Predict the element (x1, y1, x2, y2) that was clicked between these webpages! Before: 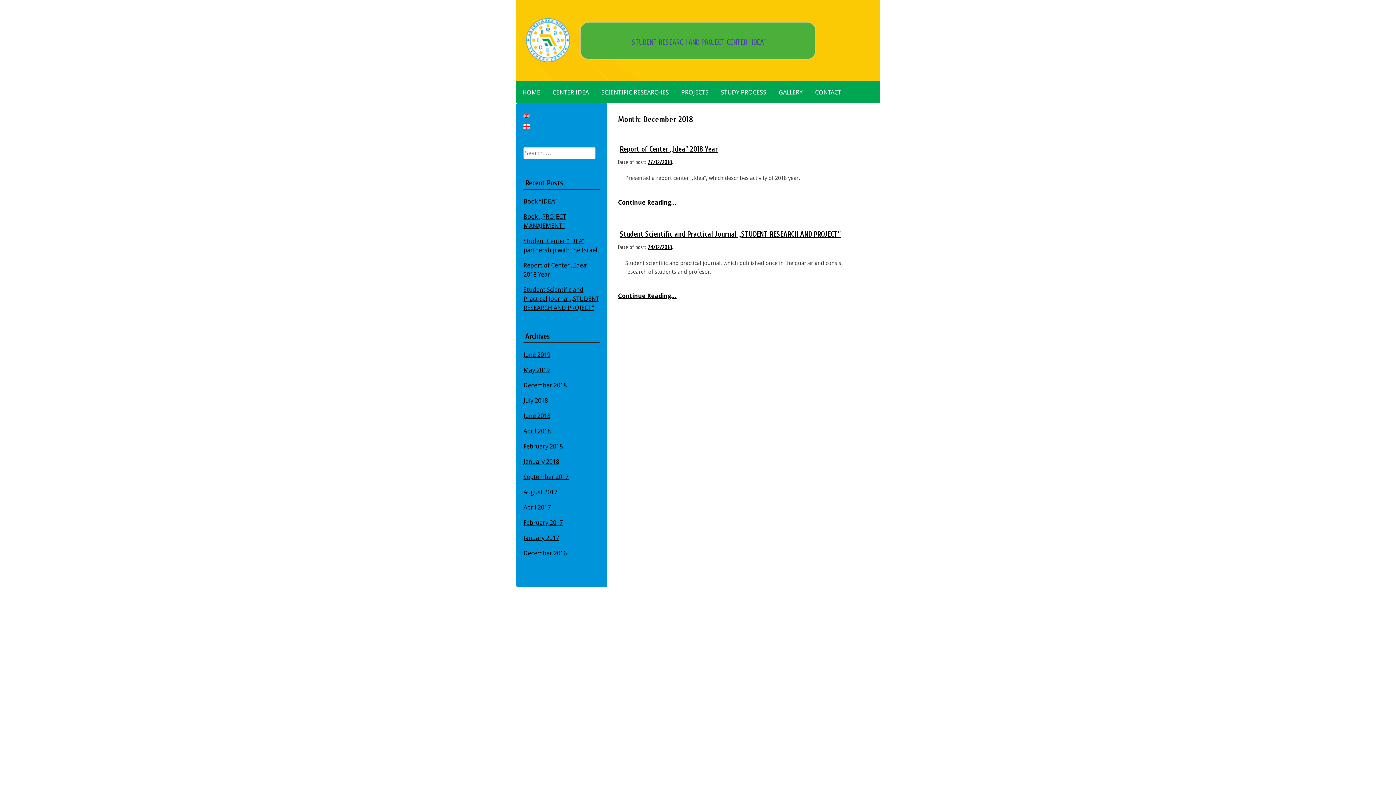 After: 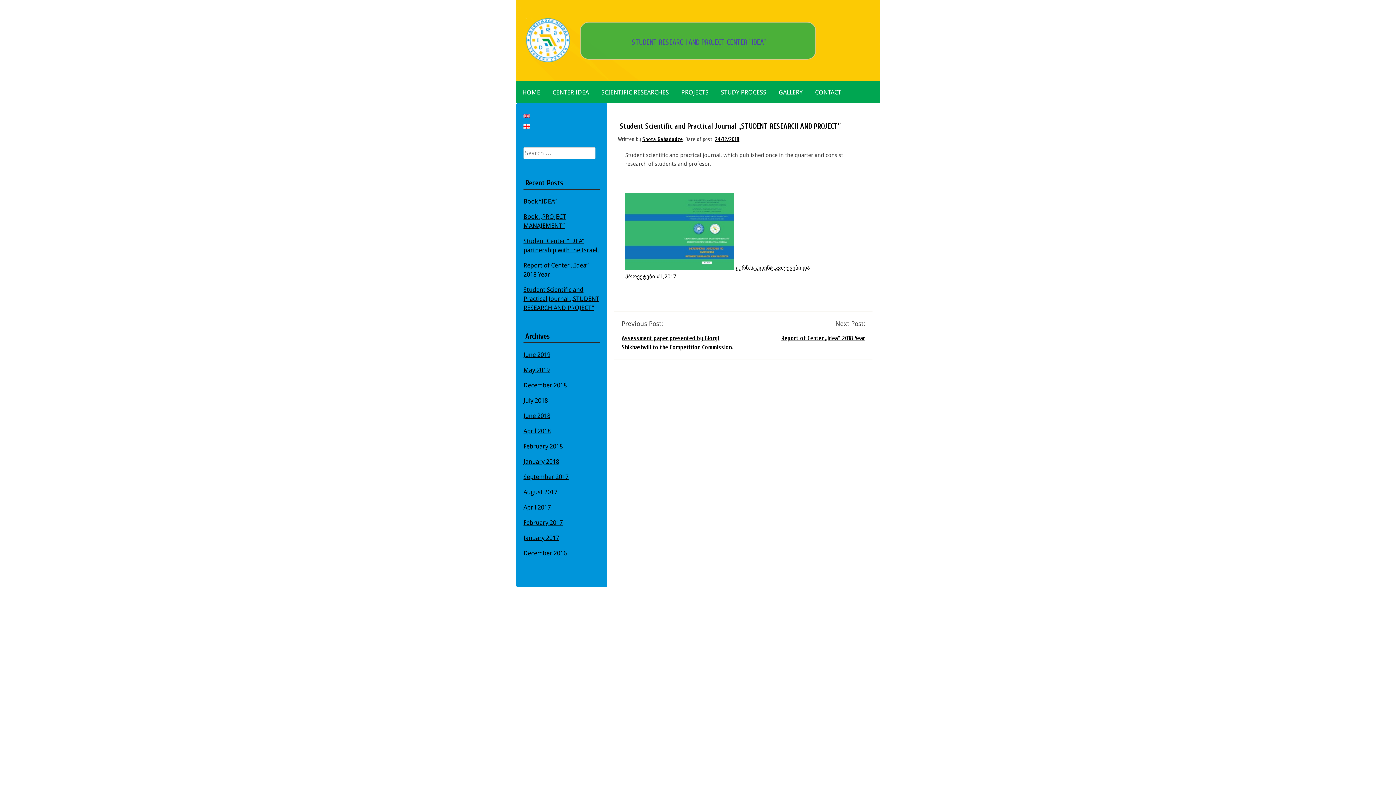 Action: bbox: (523, 286, 599, 311) label: Student Scientific and Practical Journal ,,STUDENT RESEARCH AND PROJECT”